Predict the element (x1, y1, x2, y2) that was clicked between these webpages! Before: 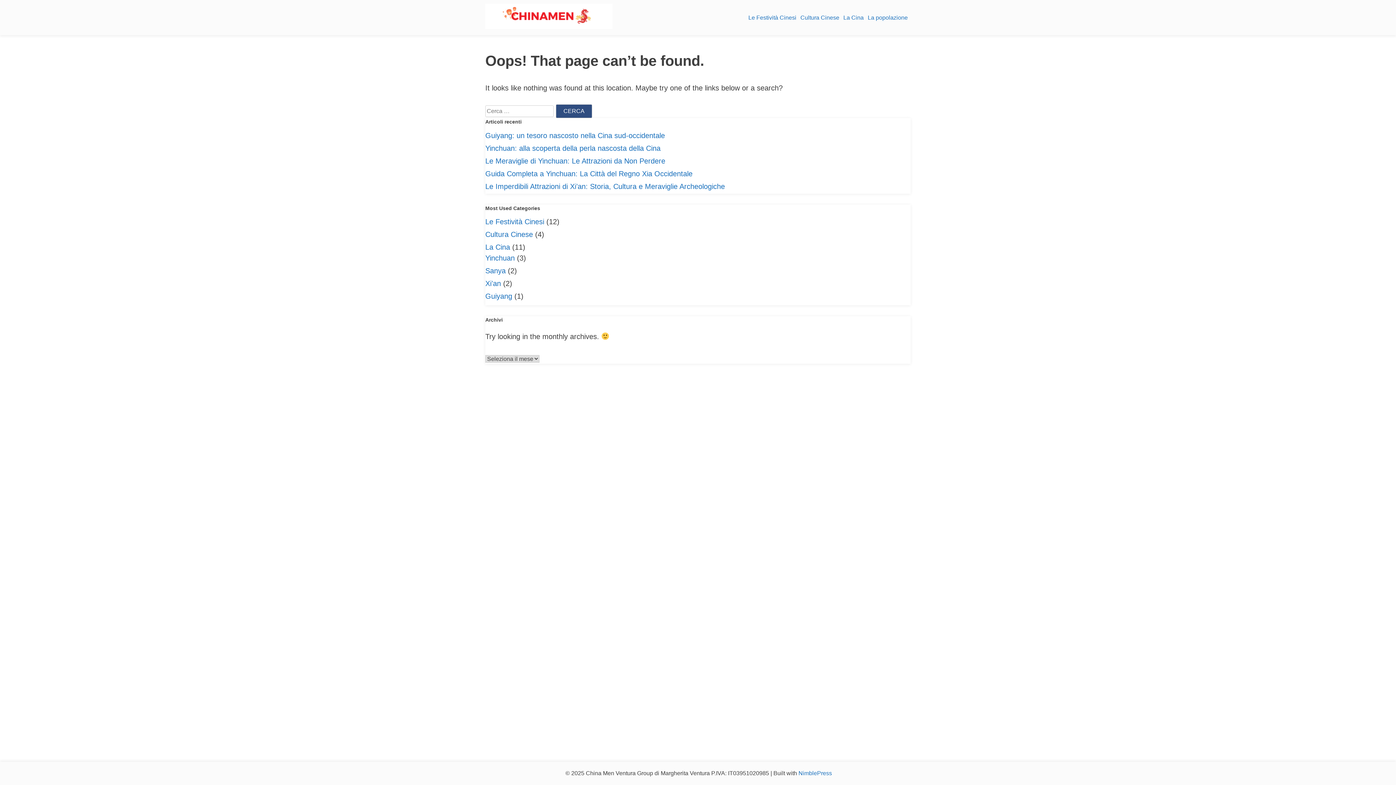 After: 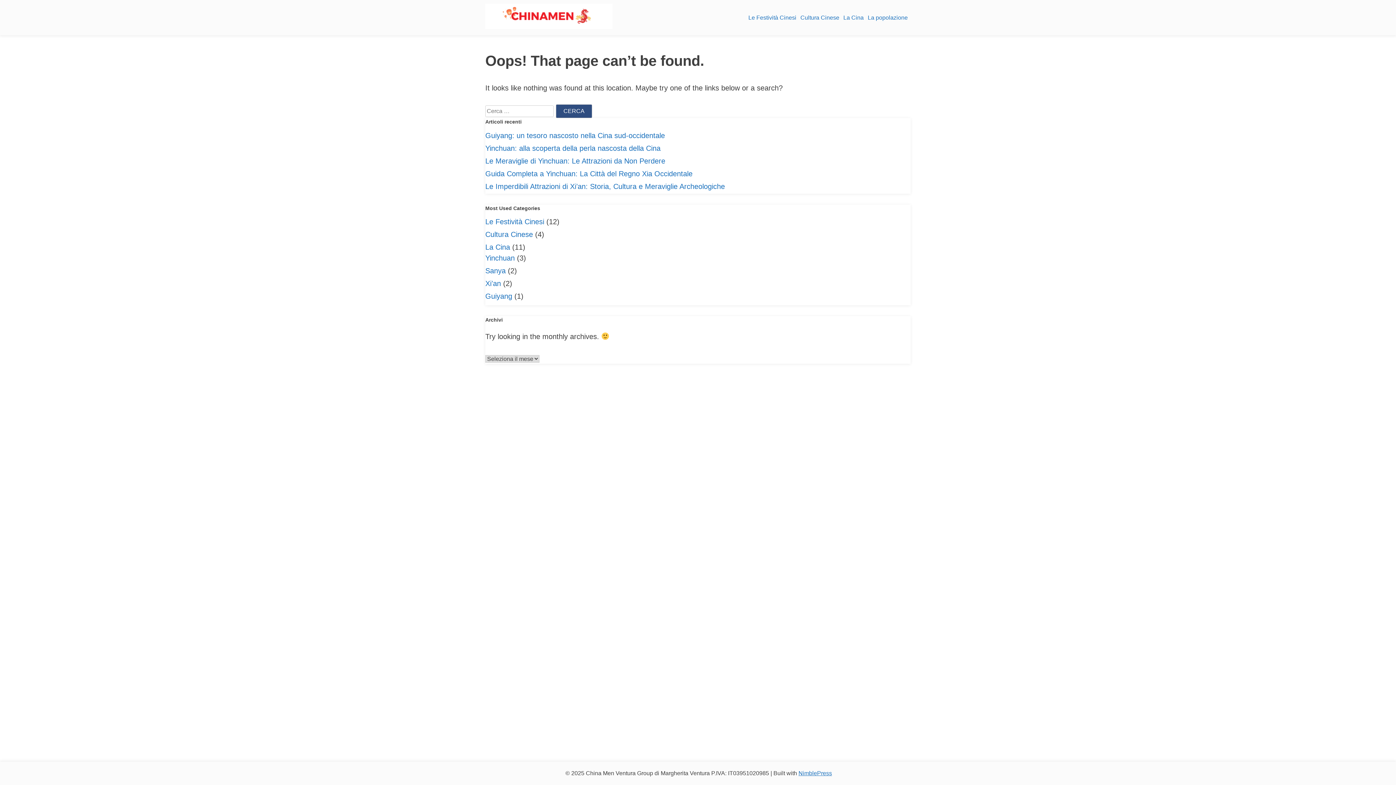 Action: bbox: (798, 769, 832, 778) label: NimblePress